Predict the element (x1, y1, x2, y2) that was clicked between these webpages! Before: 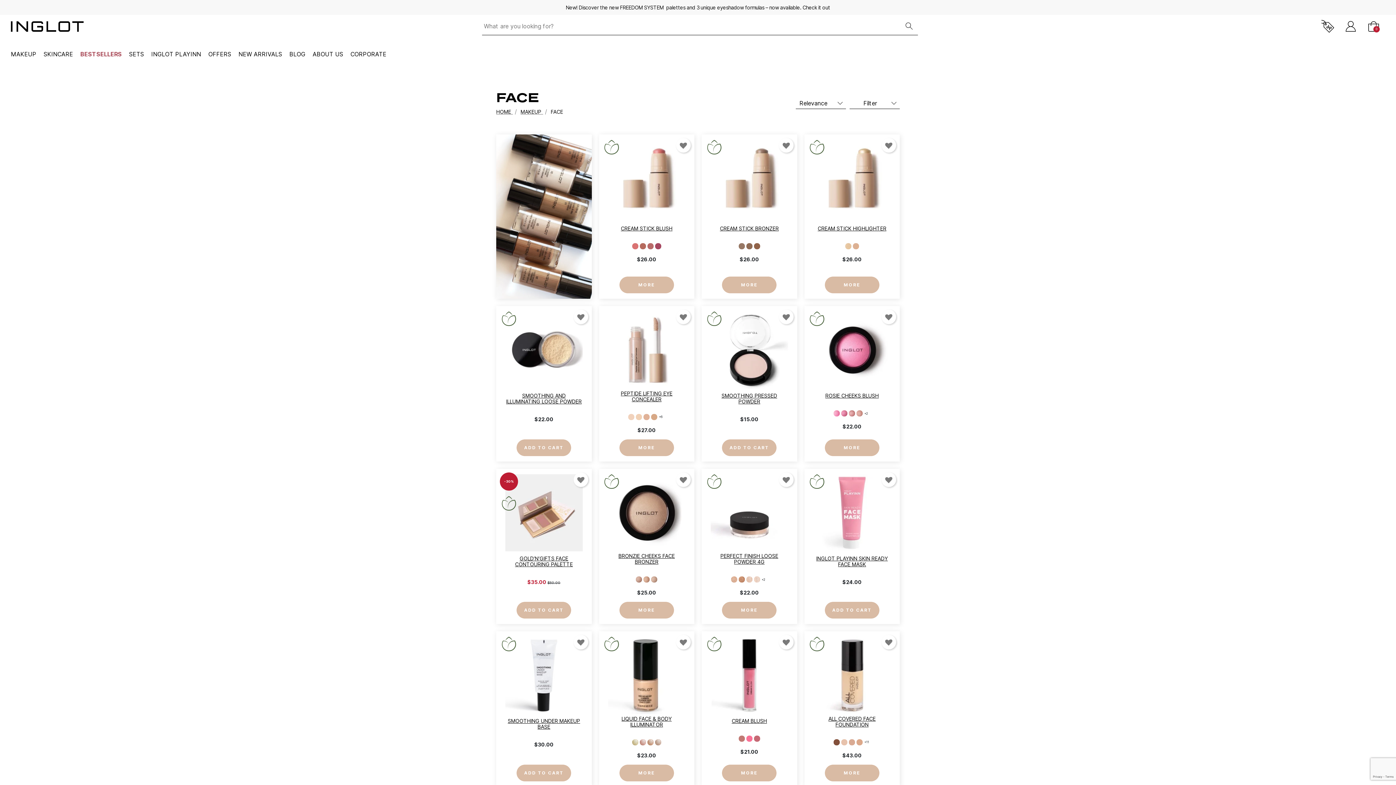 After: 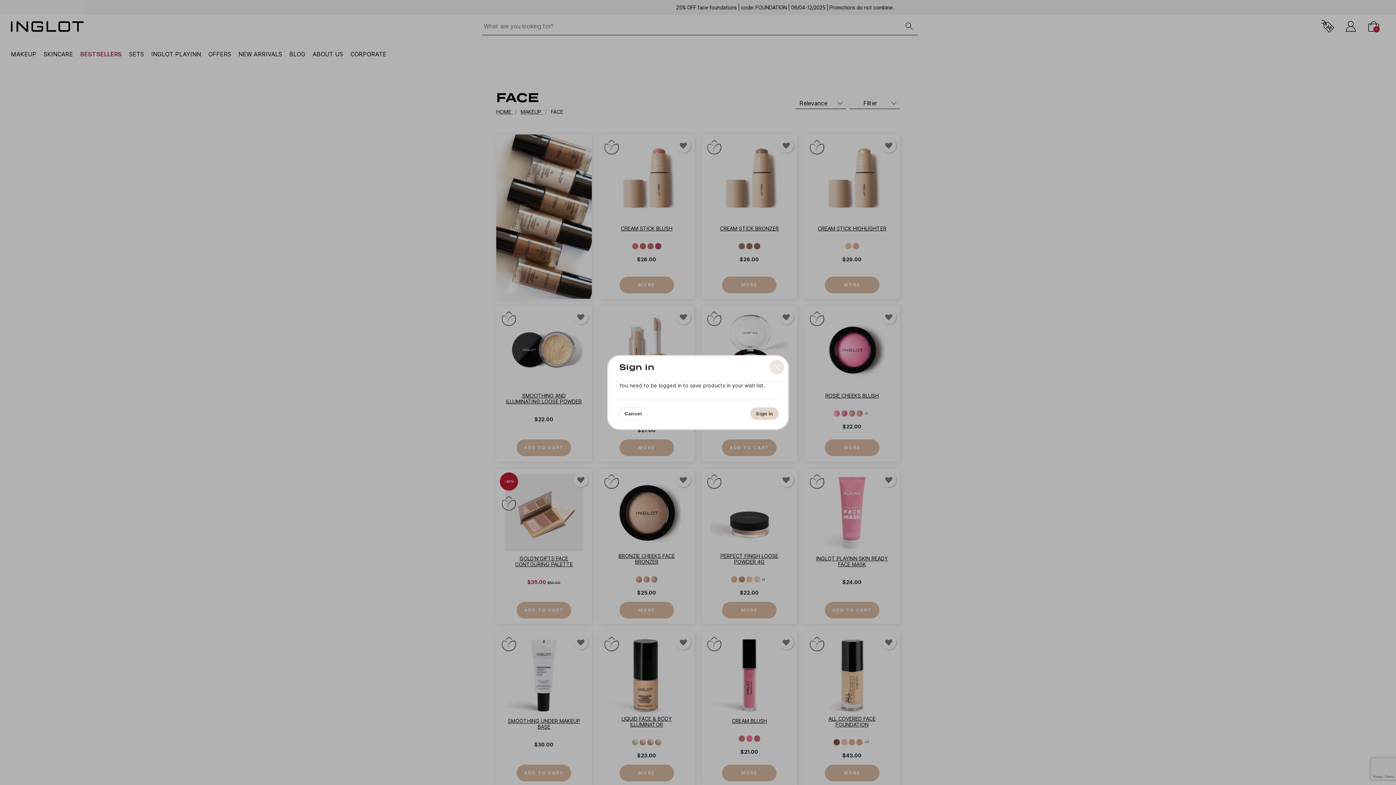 Action: bbox: (881, 472, 896, 487)